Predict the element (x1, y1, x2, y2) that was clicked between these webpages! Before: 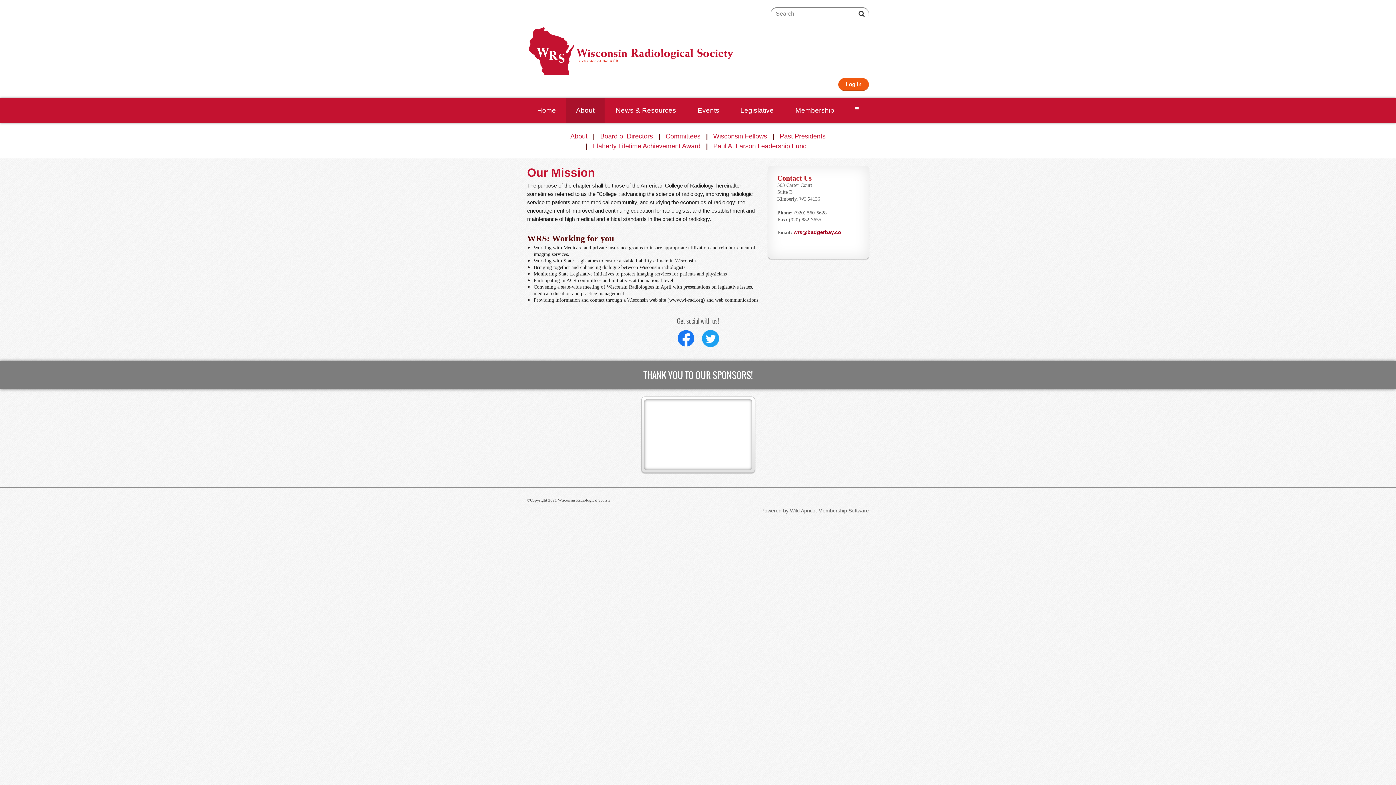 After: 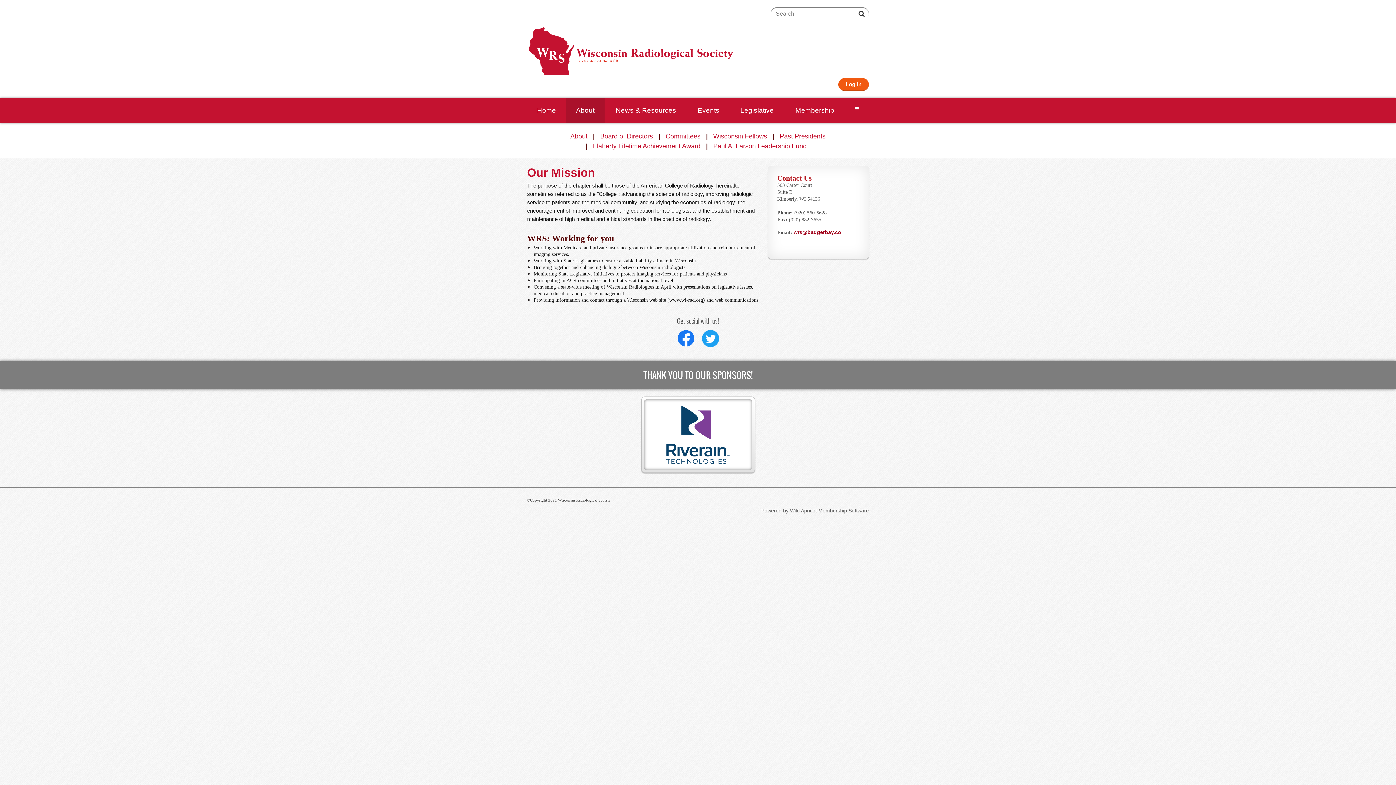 Action: bbox: (793, 229, 841, 235) label: wrs@badgerbay.co